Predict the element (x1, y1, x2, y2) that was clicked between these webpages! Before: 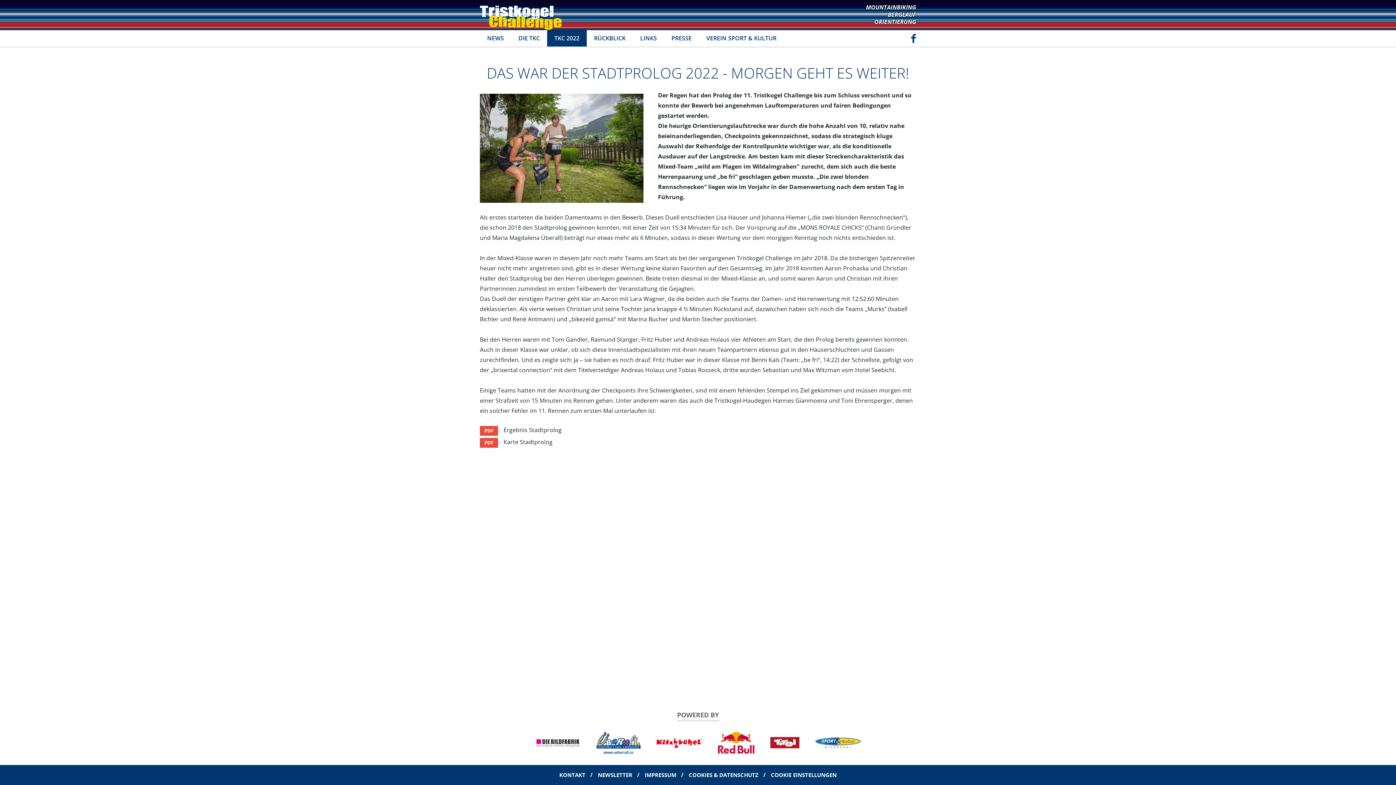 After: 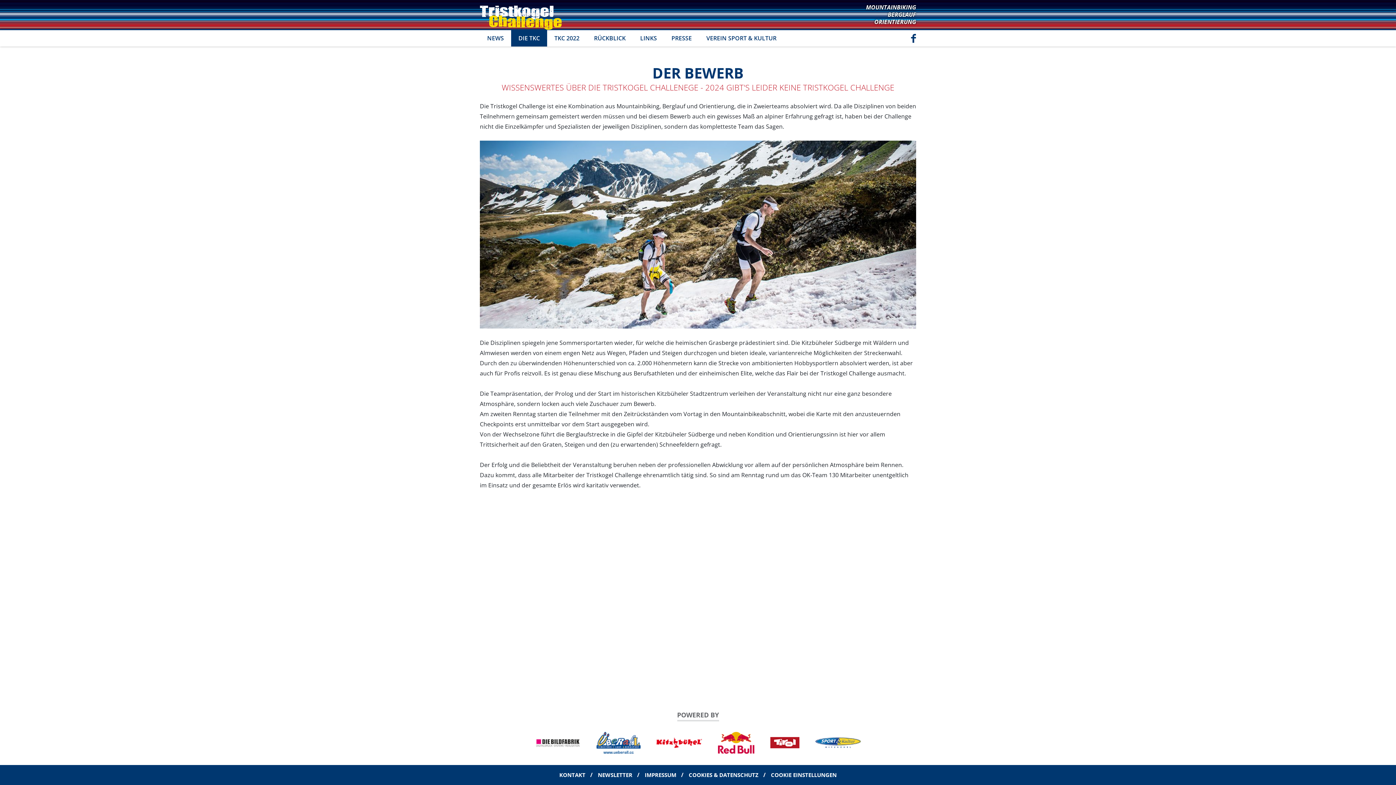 Action: bbox: (511, 30, 547, 46) label: DIE TKC